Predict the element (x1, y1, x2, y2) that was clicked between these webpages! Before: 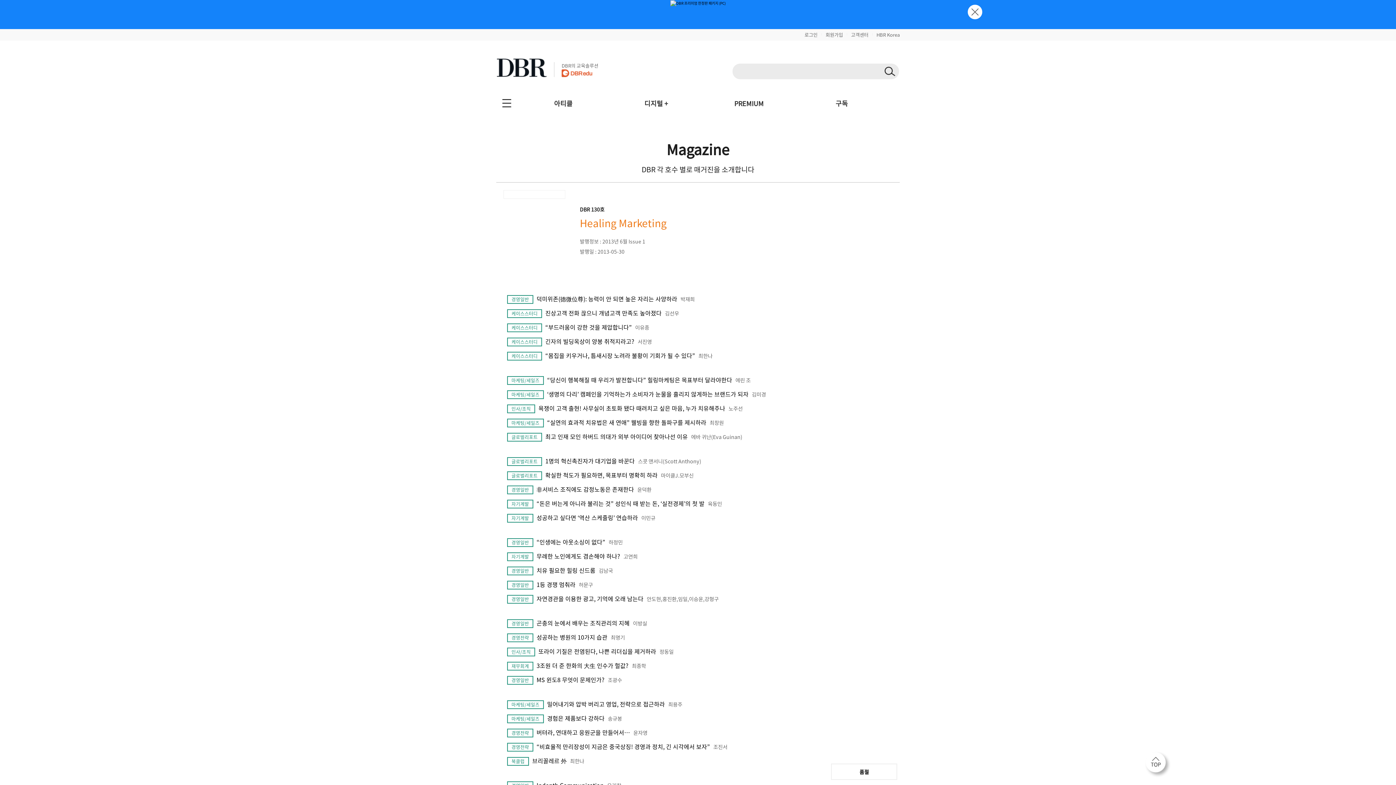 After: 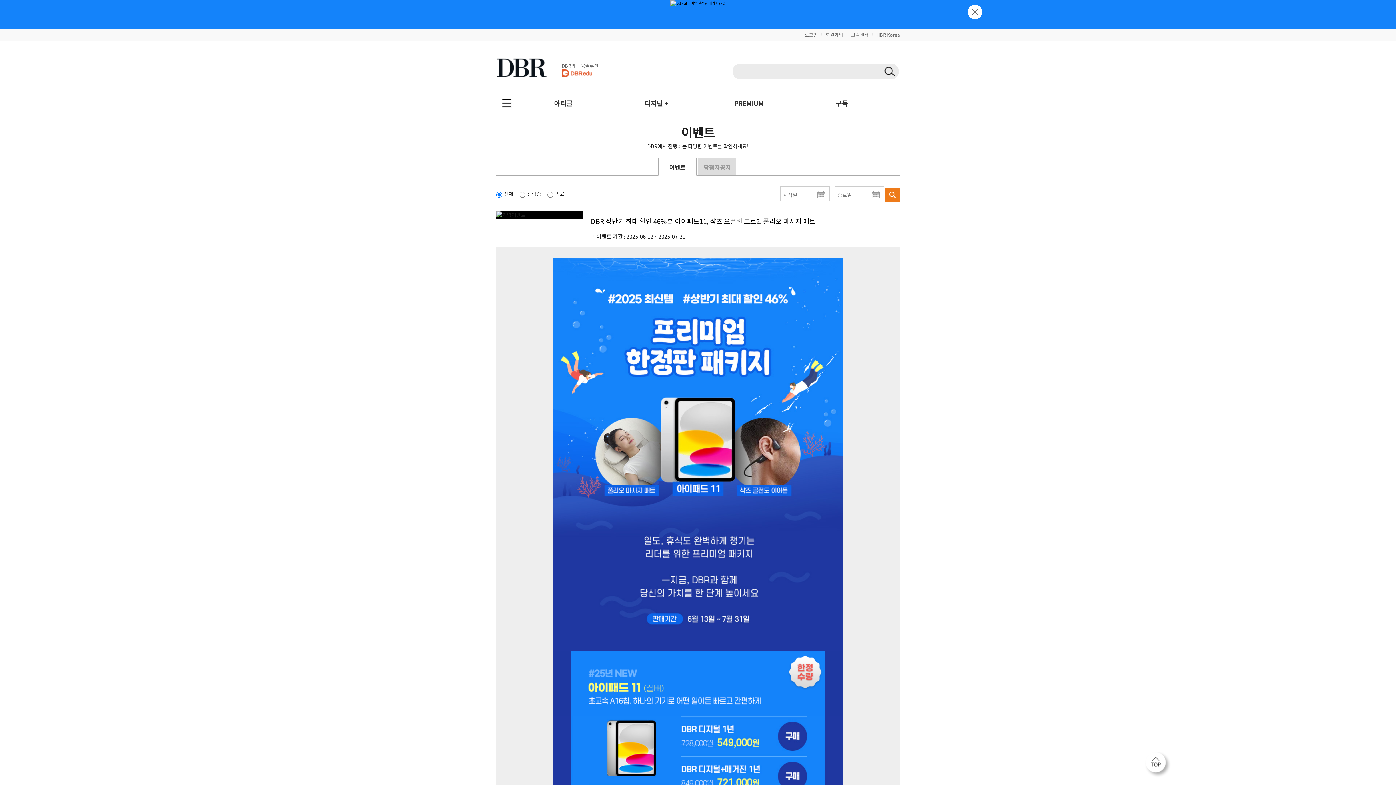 Action: bbox: (670, 0, 725, 5)